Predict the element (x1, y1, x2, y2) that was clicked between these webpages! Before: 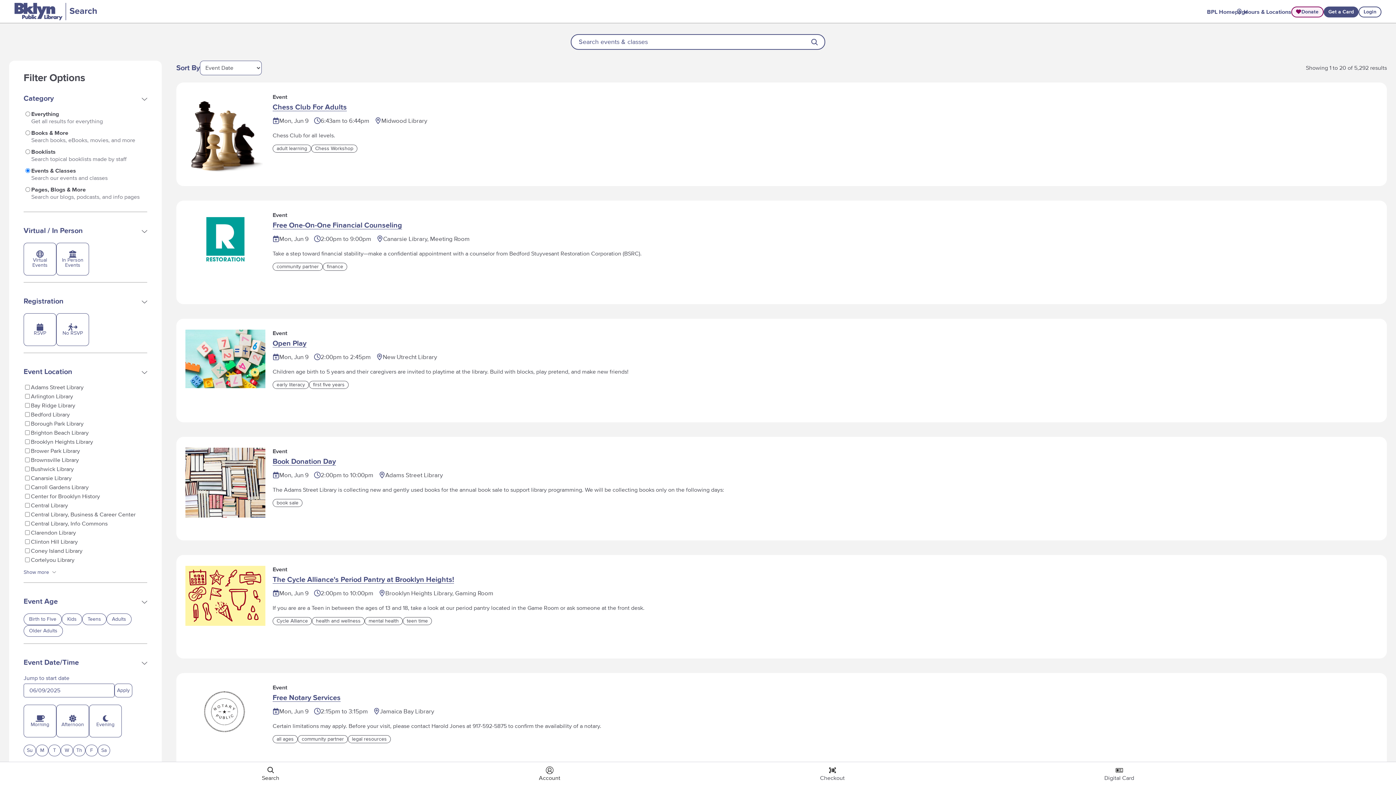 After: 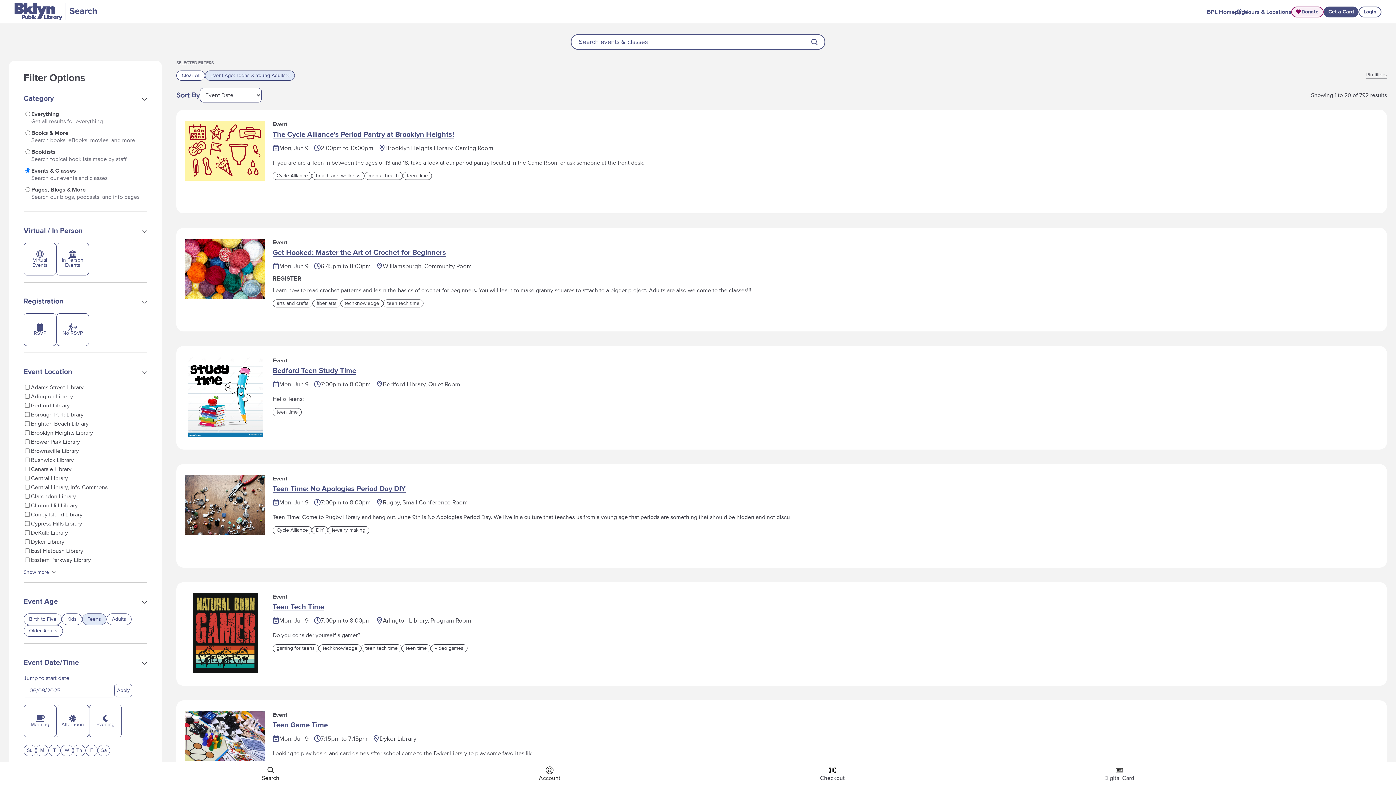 Action: label: Teens bbox: (82, 613, 106, 625)